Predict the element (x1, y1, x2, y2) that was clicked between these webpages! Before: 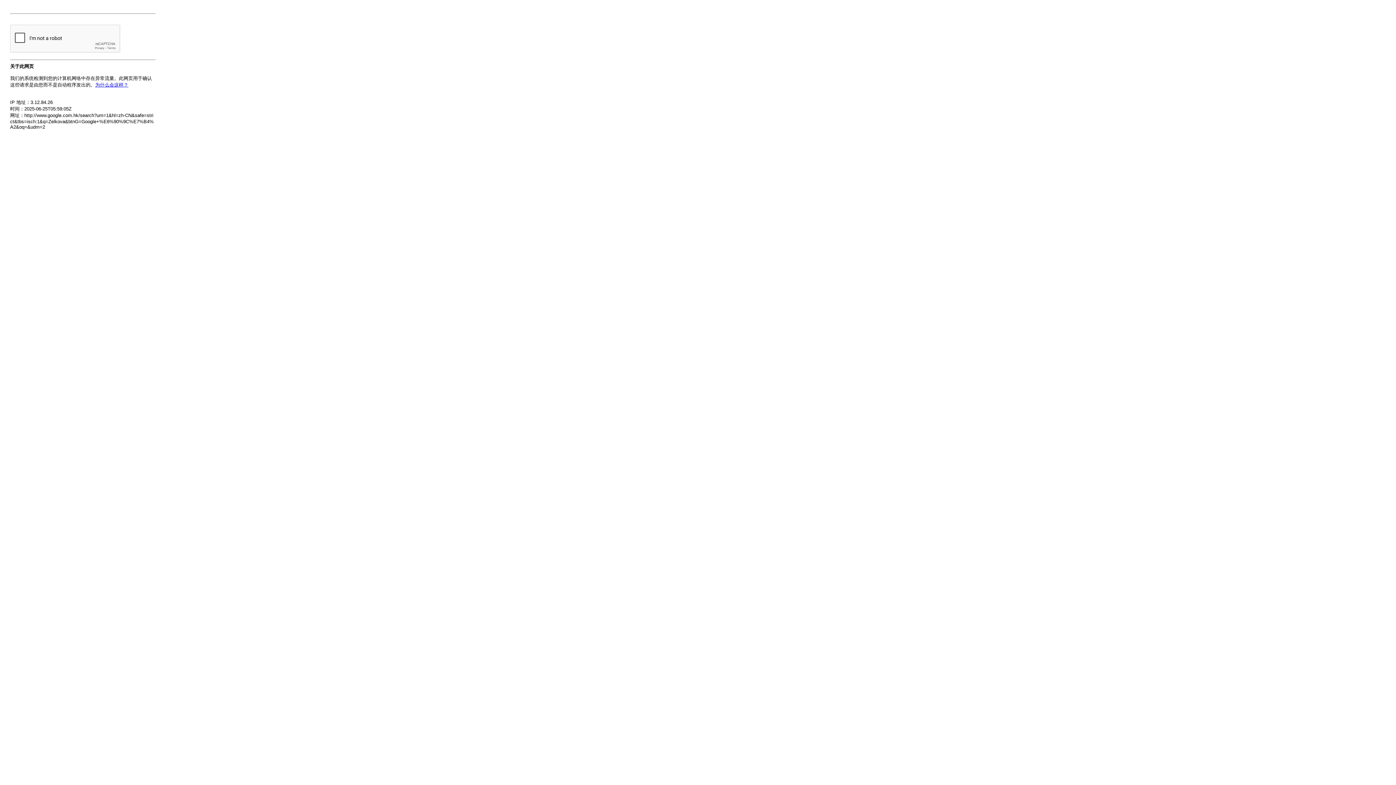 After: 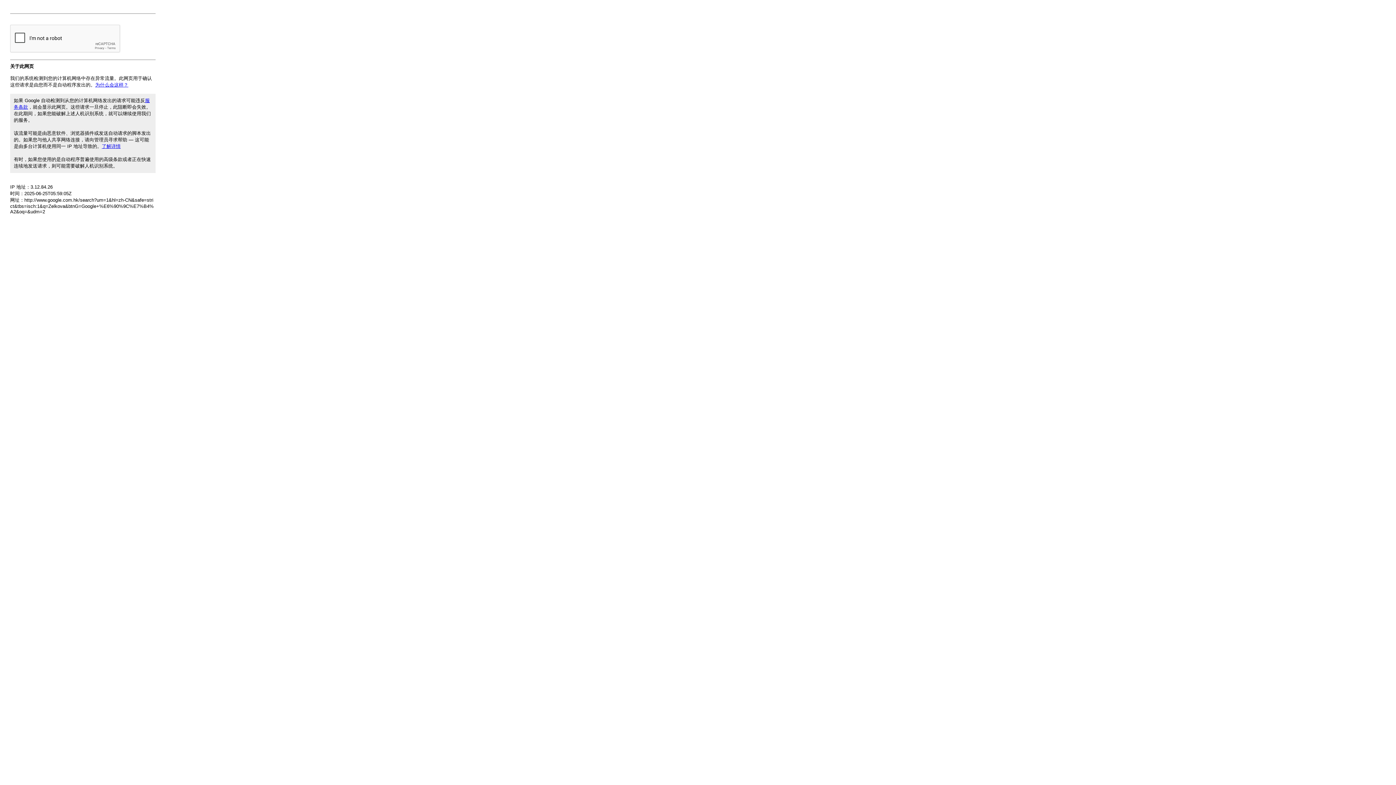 Action: label: 为什么会这样？ bbox: (95, 82, 128, 87)